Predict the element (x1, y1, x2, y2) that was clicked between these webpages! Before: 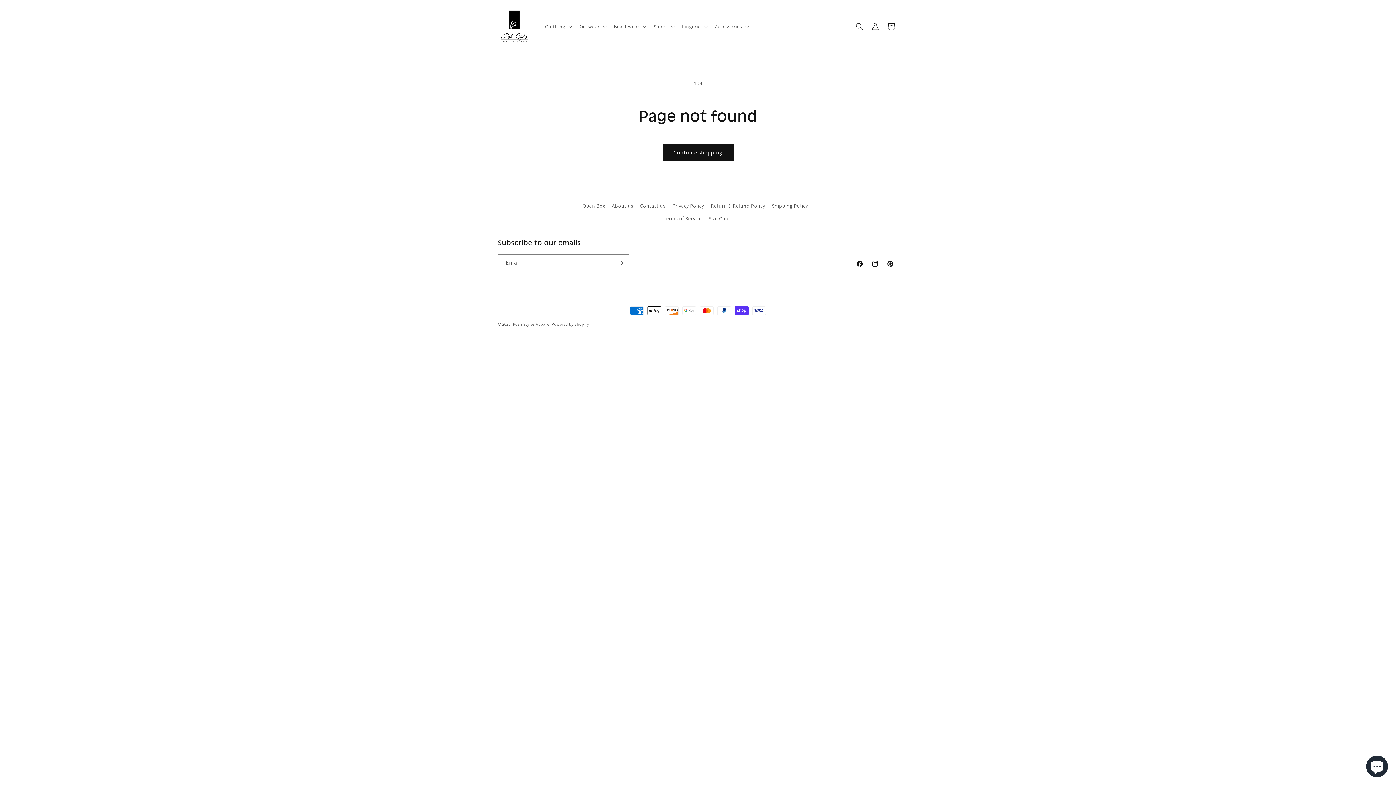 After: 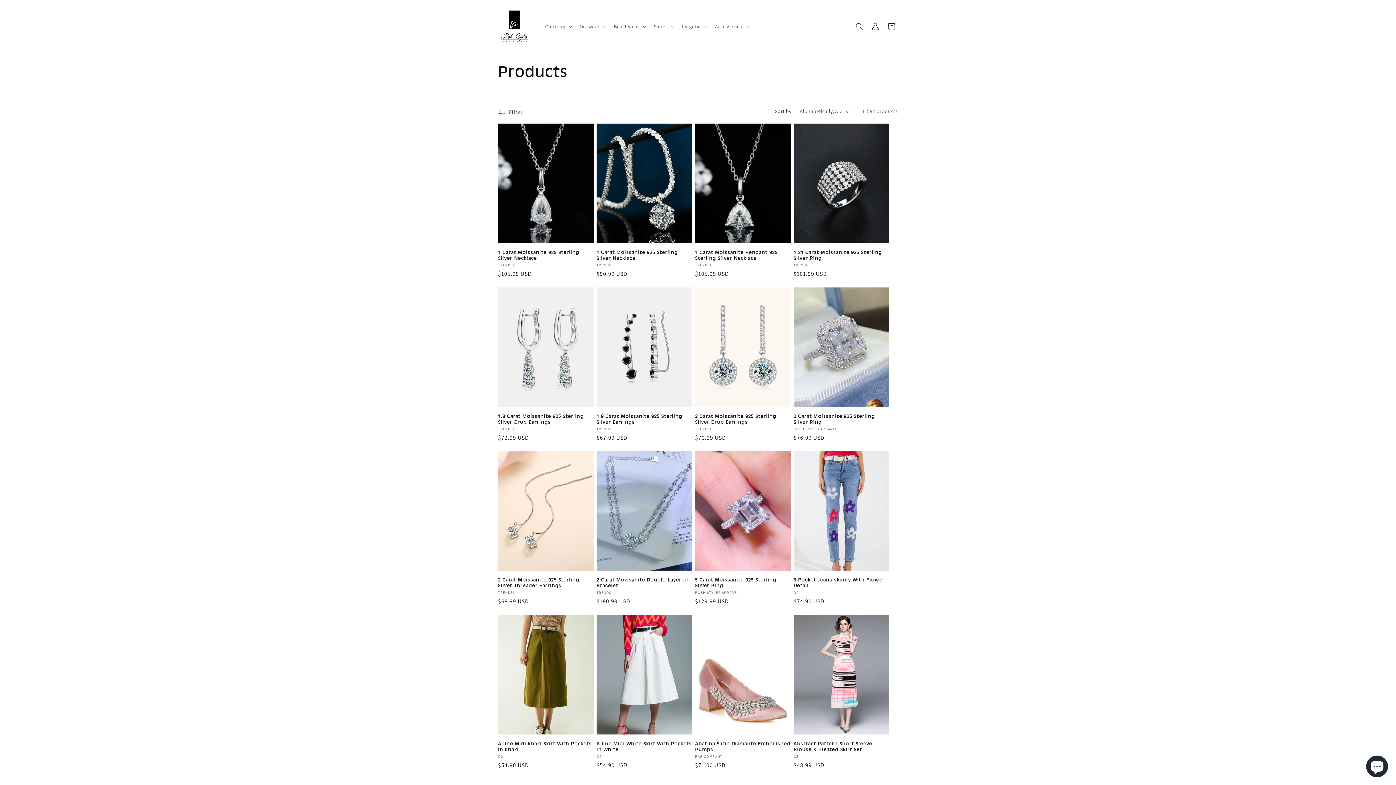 Action: label: Continue shopping bbox: (662, 144, 733, 161)